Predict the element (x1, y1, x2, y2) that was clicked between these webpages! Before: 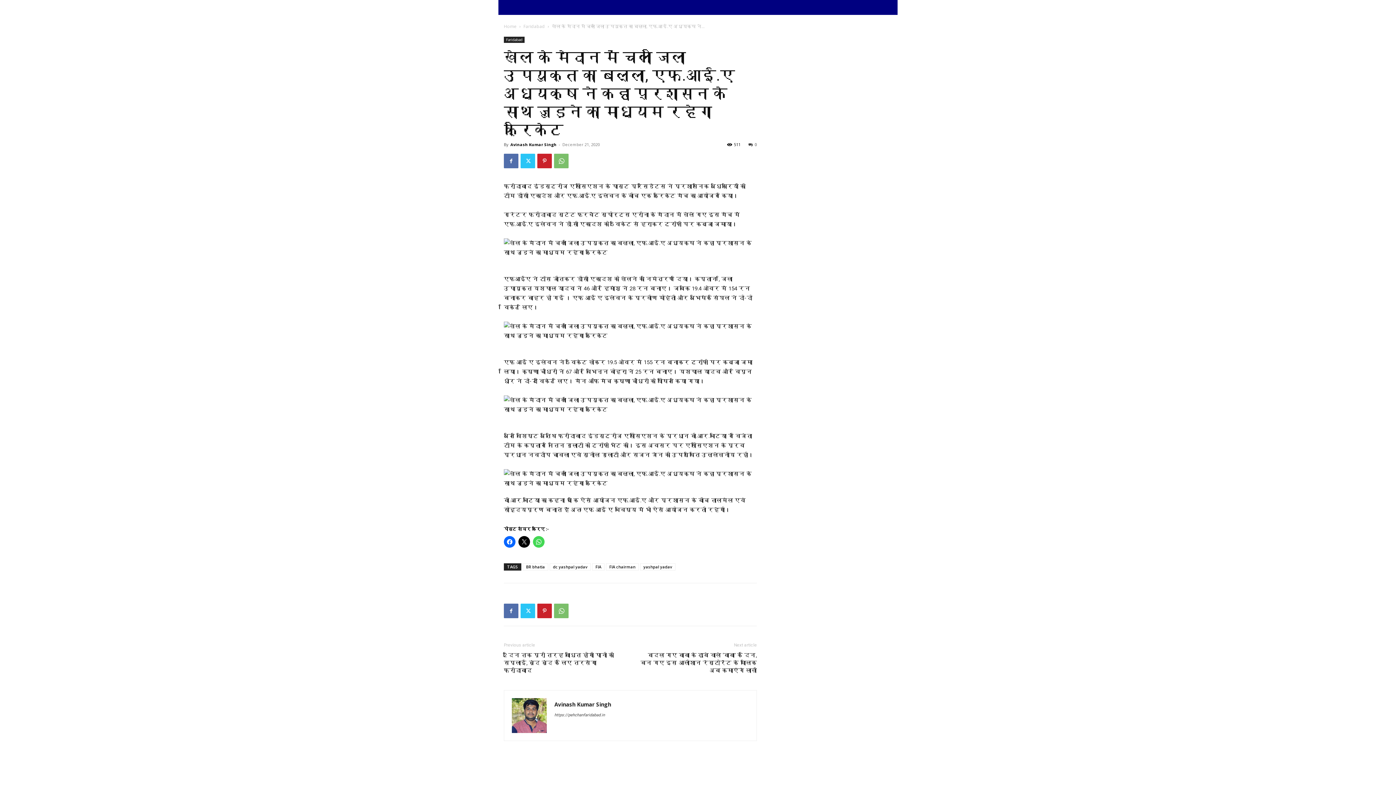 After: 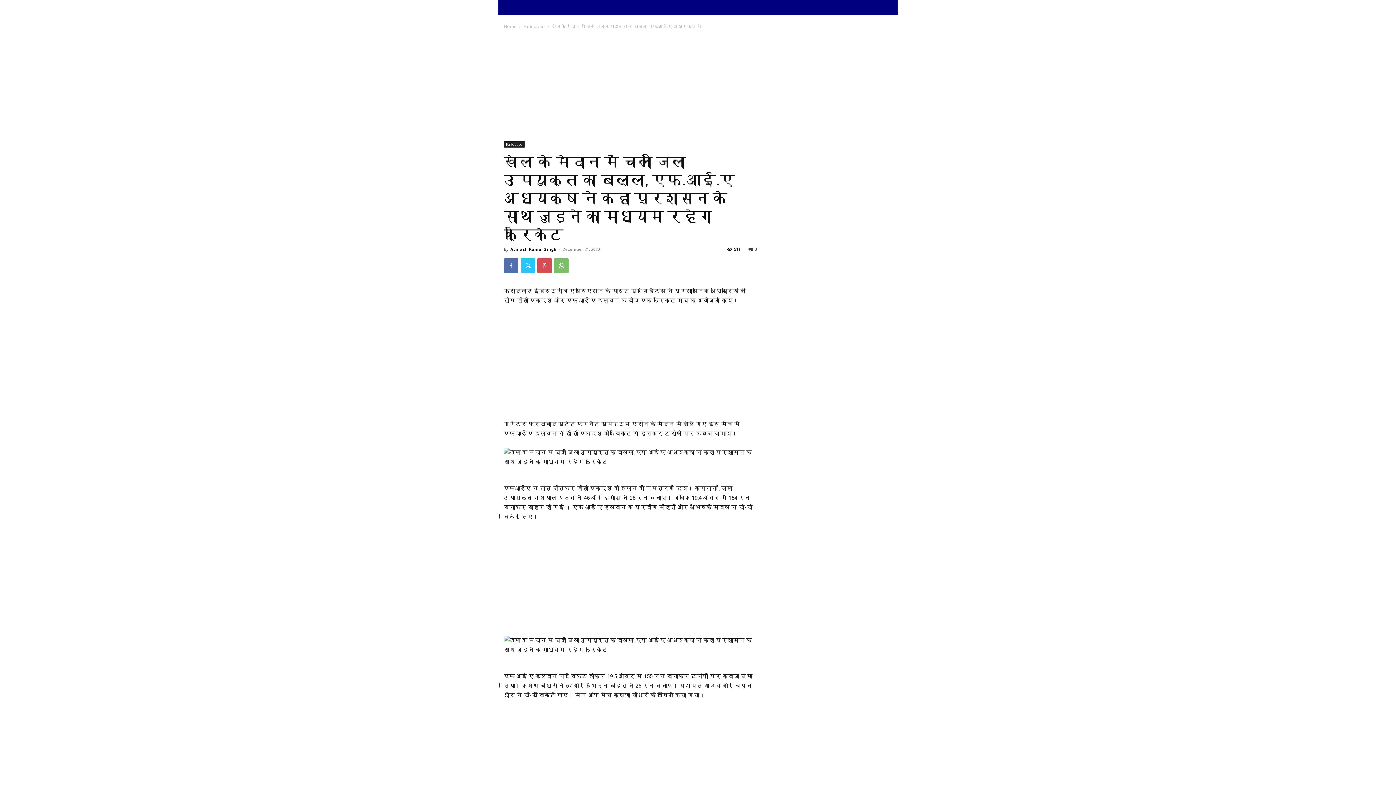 Action: bbox: (537, 153, 552, 168)